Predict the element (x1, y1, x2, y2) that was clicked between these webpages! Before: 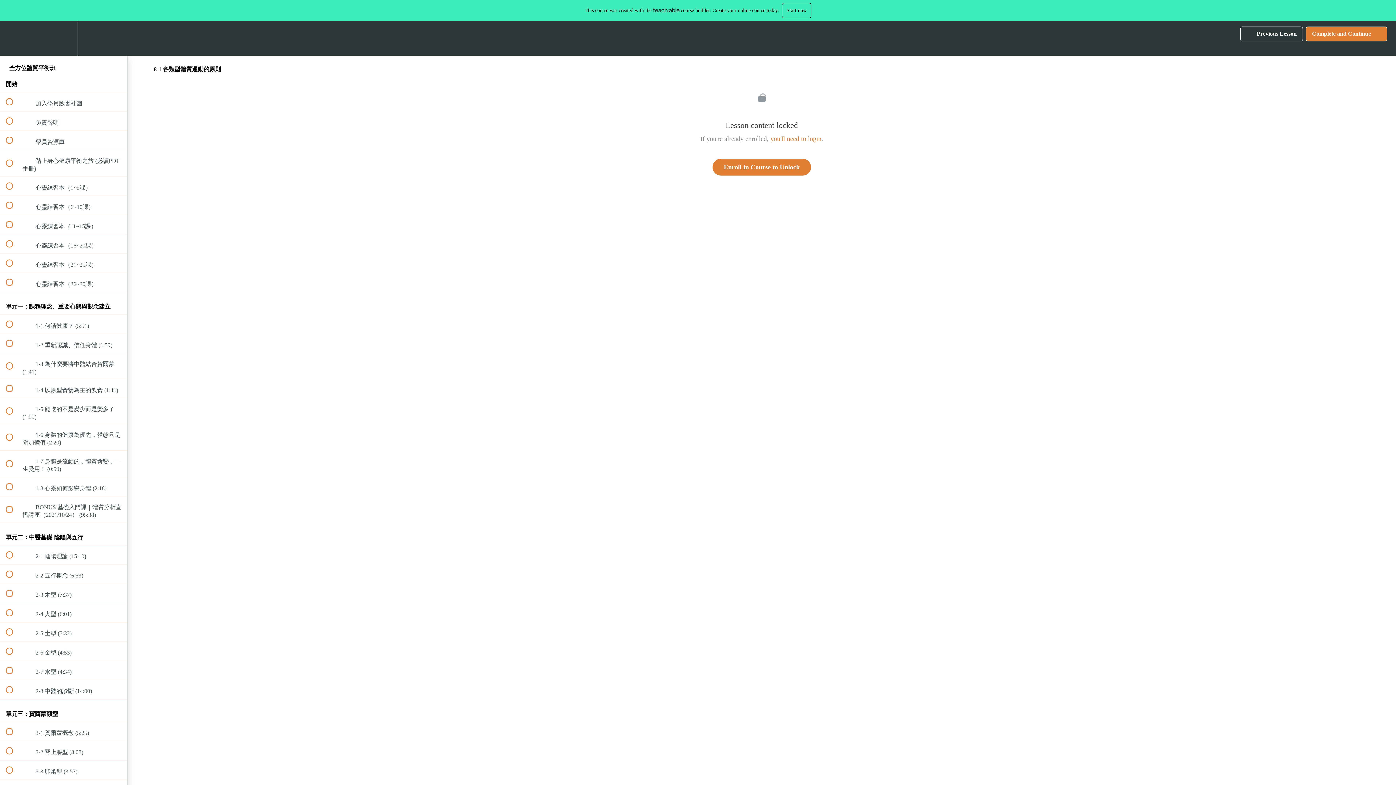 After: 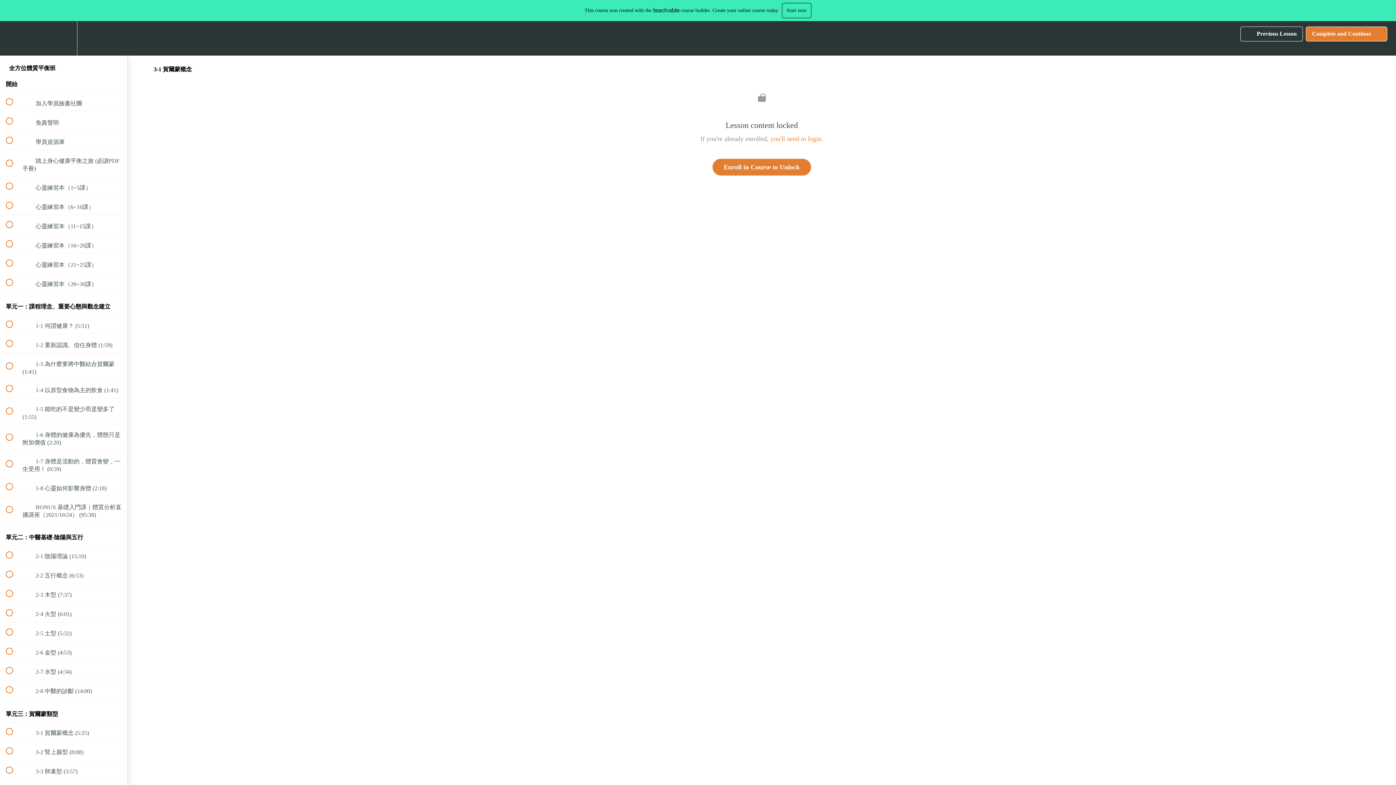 Action: label:  
 3-1 賀爾蒙概念 (5:25) bbox: (0, 722, 127, 741)